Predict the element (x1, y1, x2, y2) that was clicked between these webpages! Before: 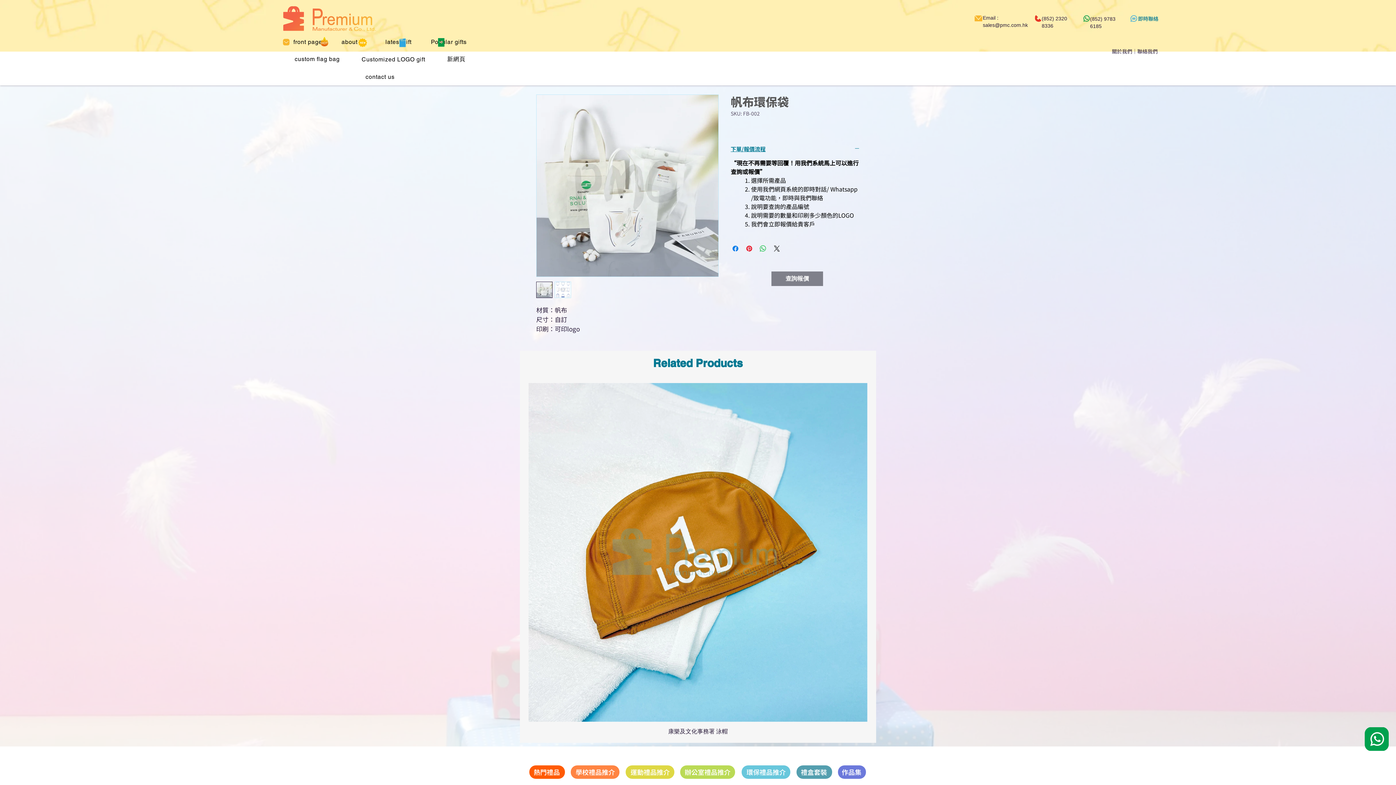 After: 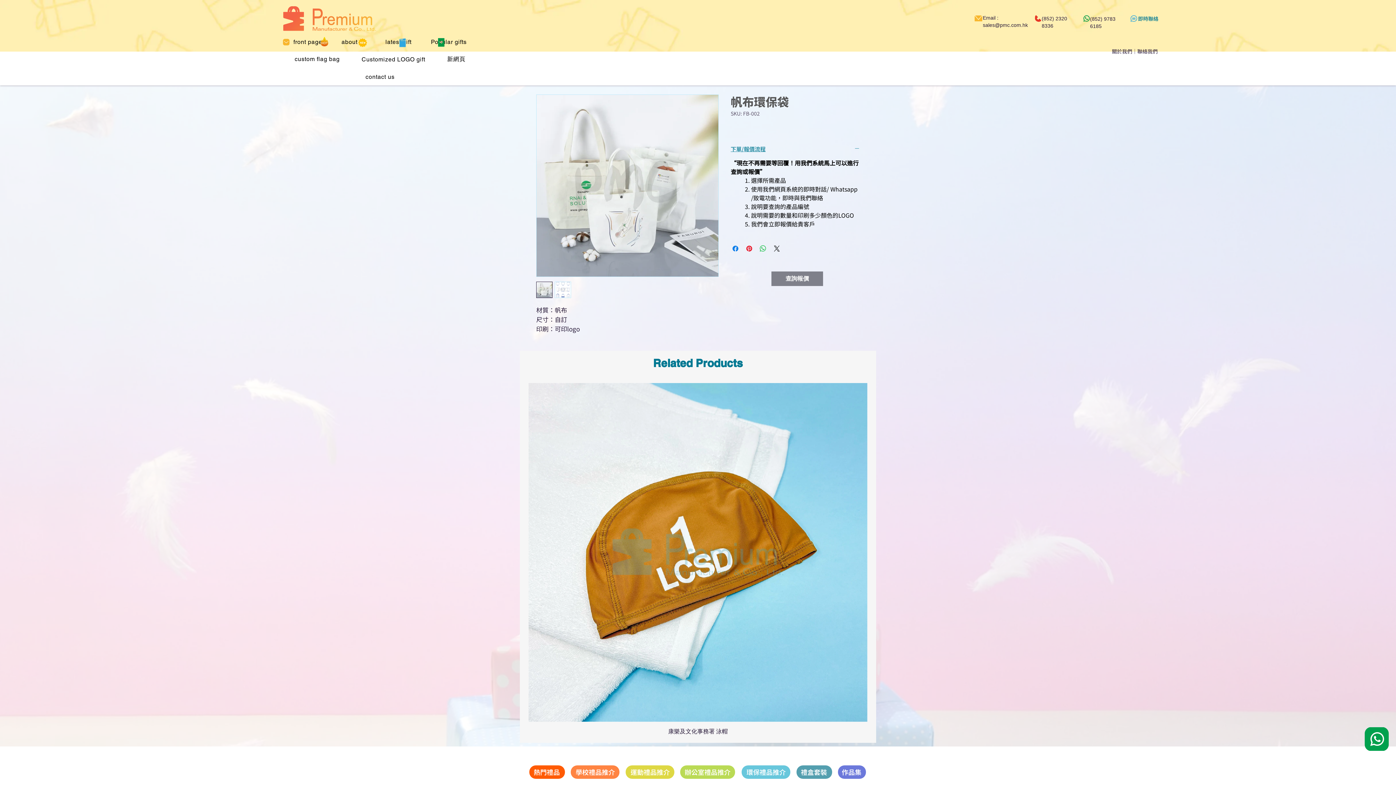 Action: bbox: (730, 145, 860, 152) label: 下單/報價流程